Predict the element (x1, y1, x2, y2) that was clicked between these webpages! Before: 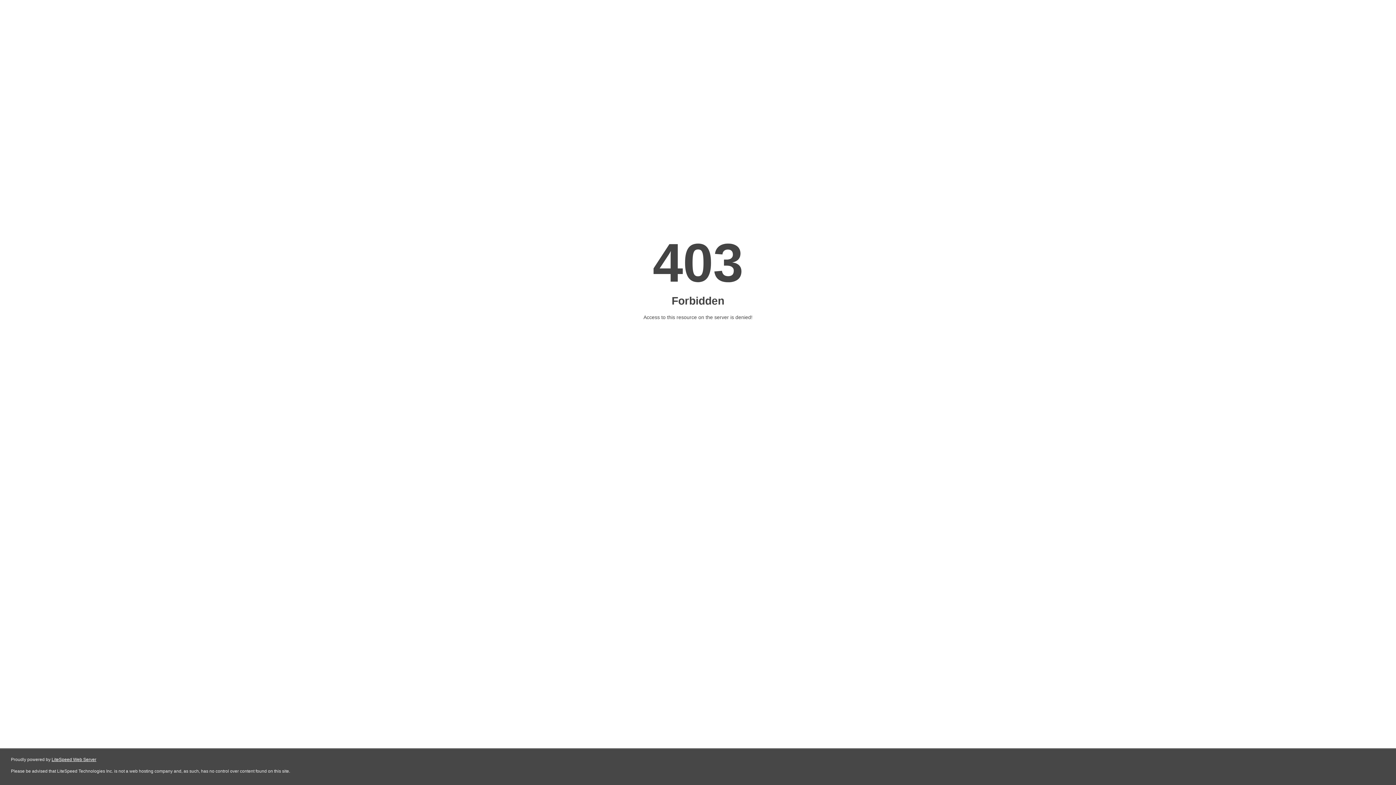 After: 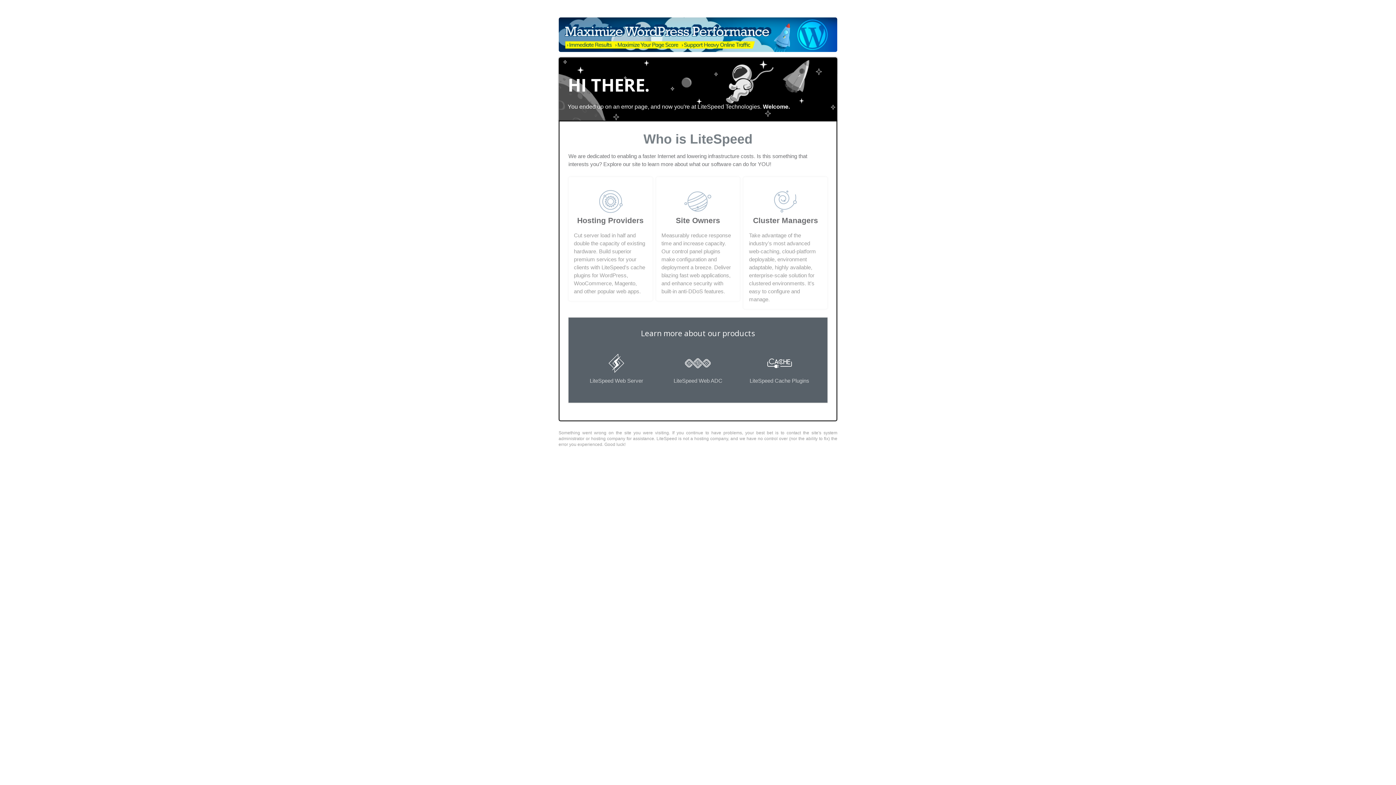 Action: bbox: (51, 757, 96, 762) label: LiteSpeed Web Server